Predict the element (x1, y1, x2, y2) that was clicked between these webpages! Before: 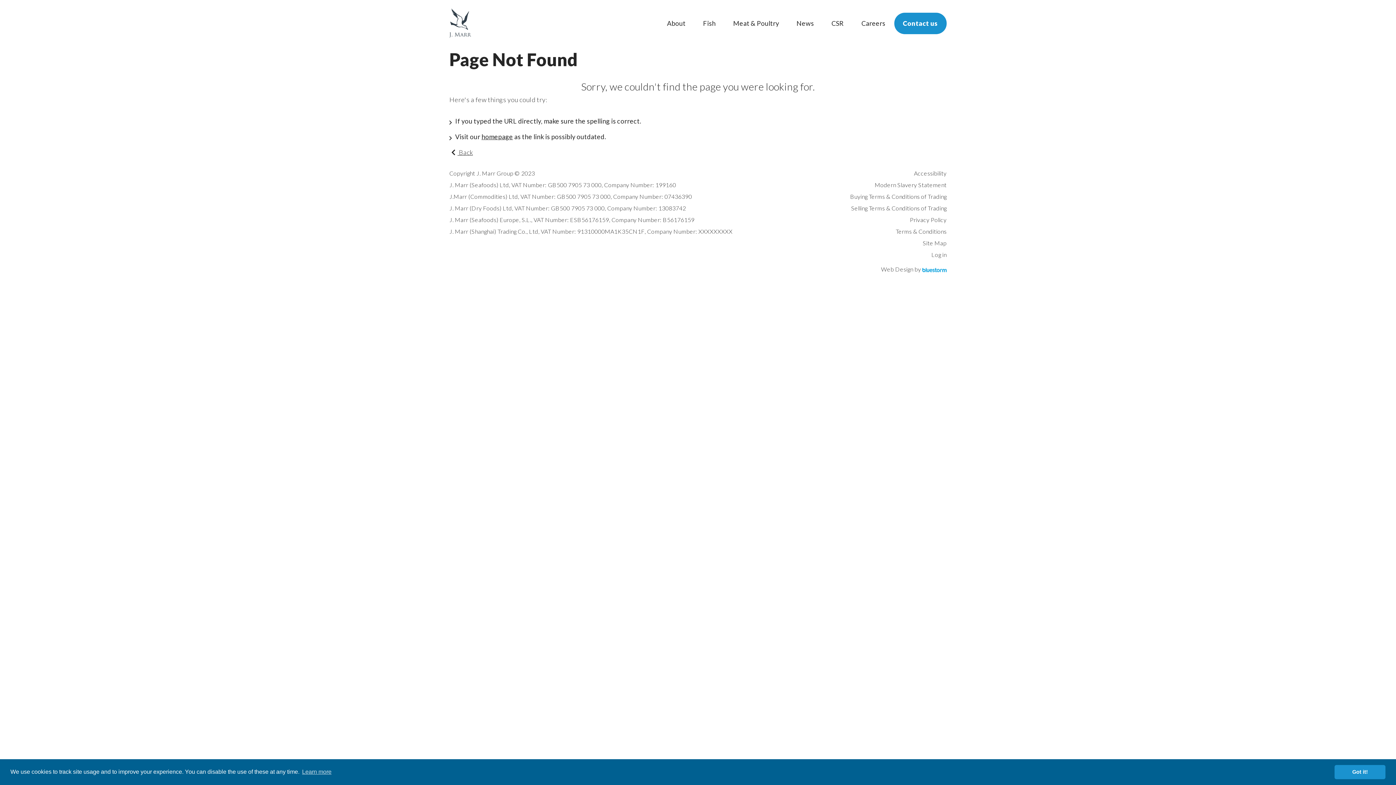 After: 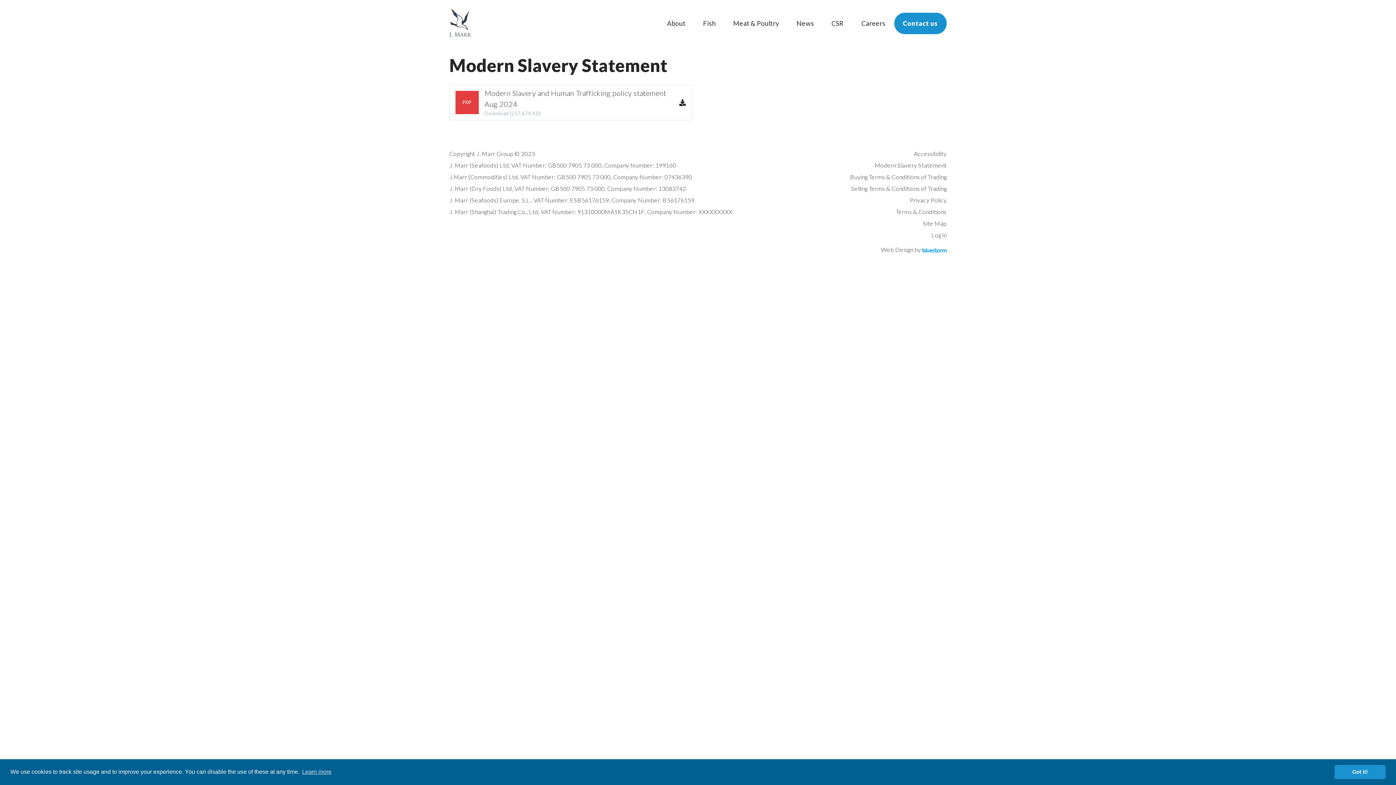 Action: bbox: (781, 180, 946, 189) label: Modern Slavery Statement